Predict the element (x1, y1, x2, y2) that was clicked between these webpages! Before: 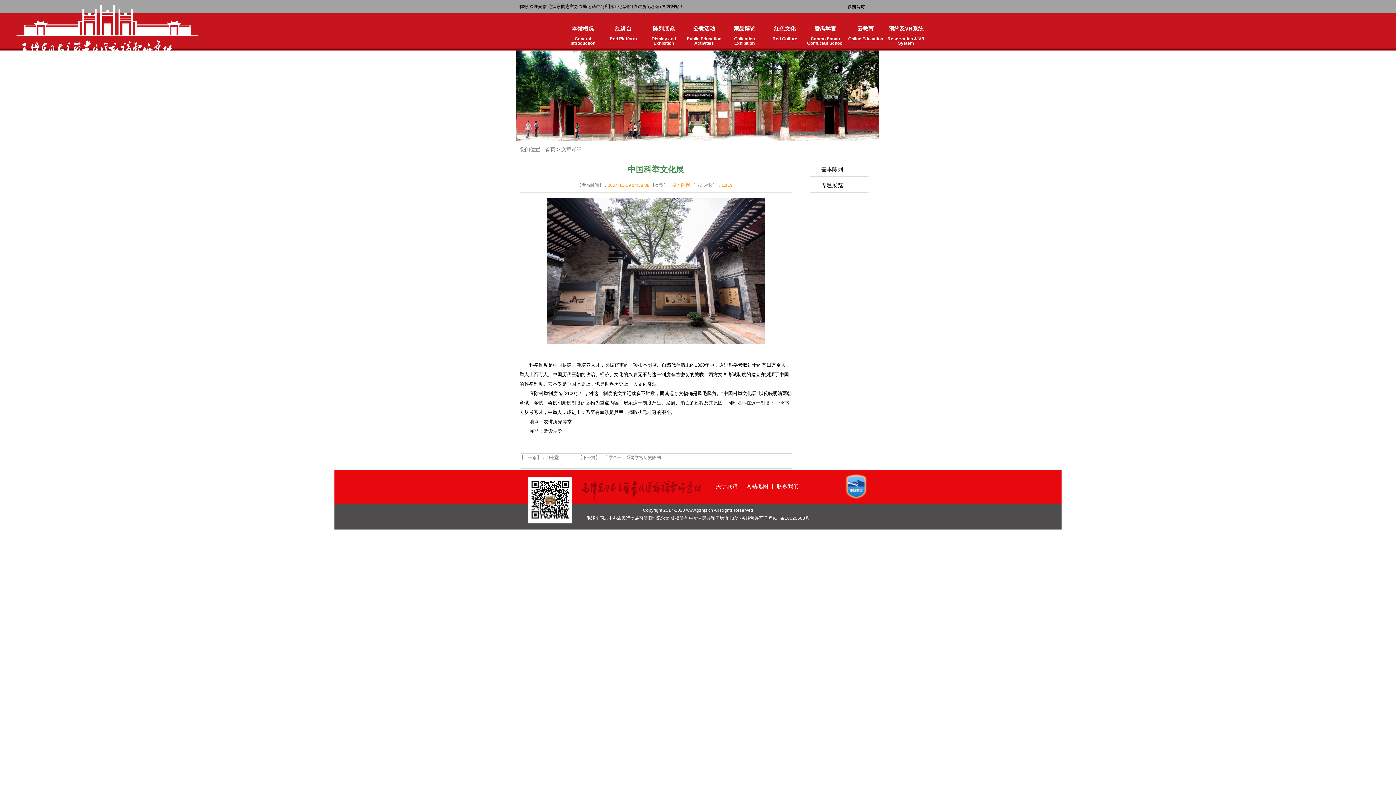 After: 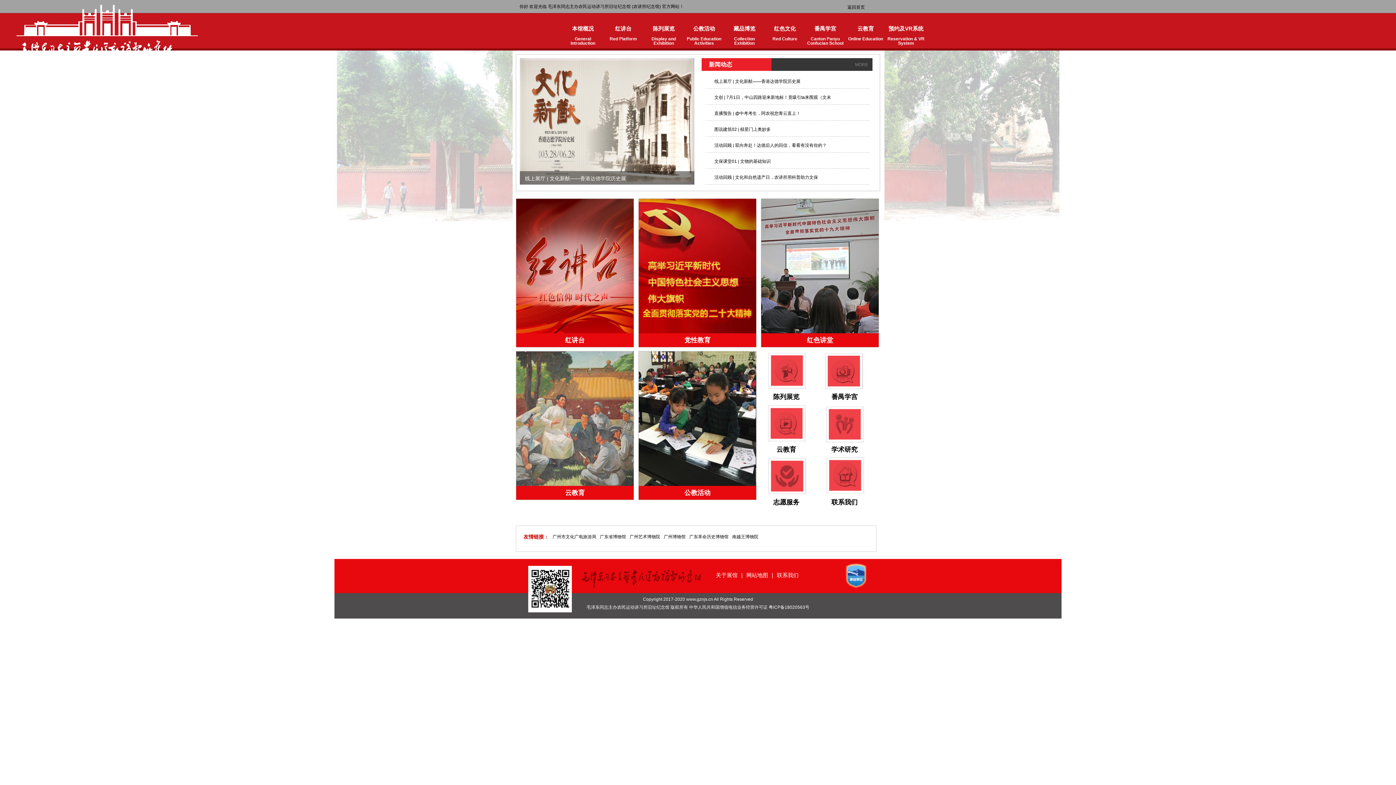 Action: label: 首页 bbox: (545, 146, 555, 152)